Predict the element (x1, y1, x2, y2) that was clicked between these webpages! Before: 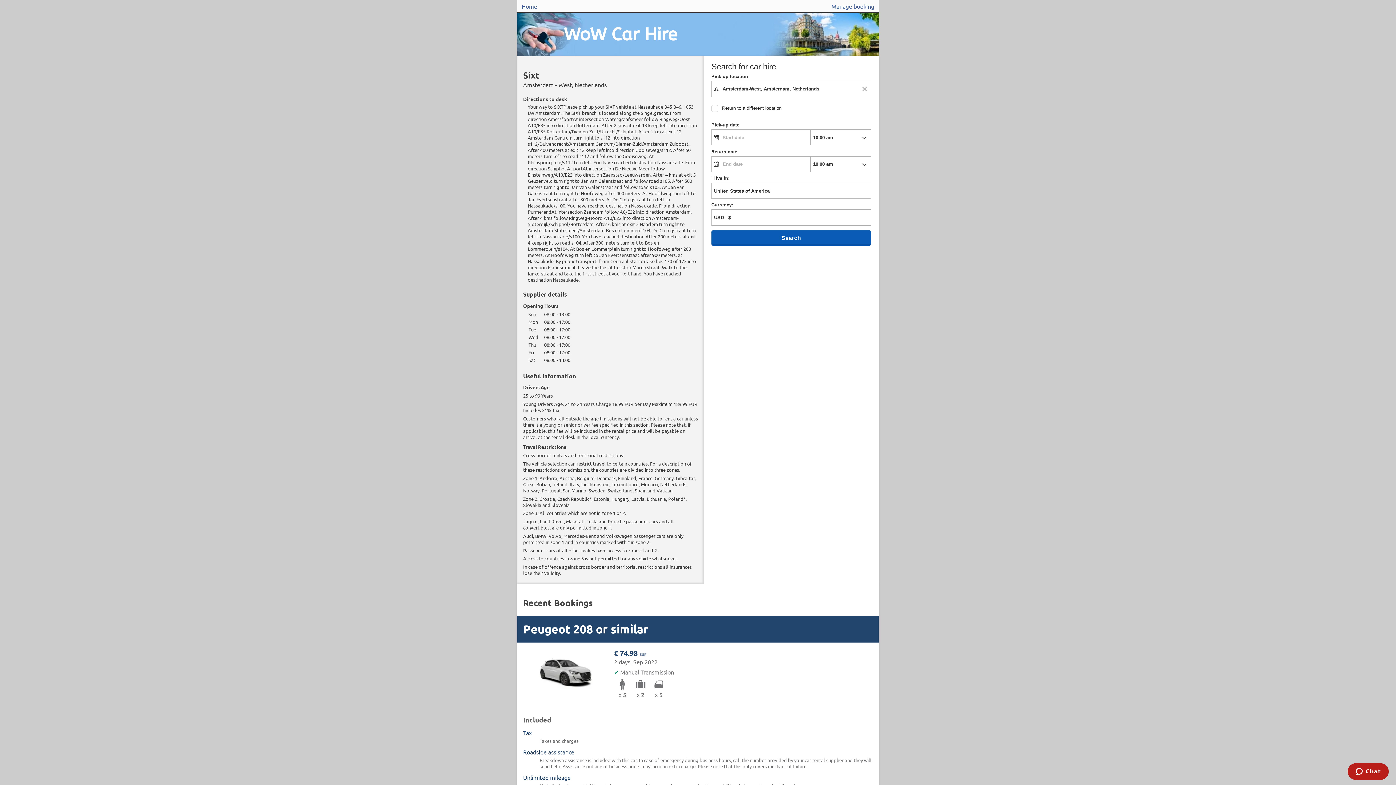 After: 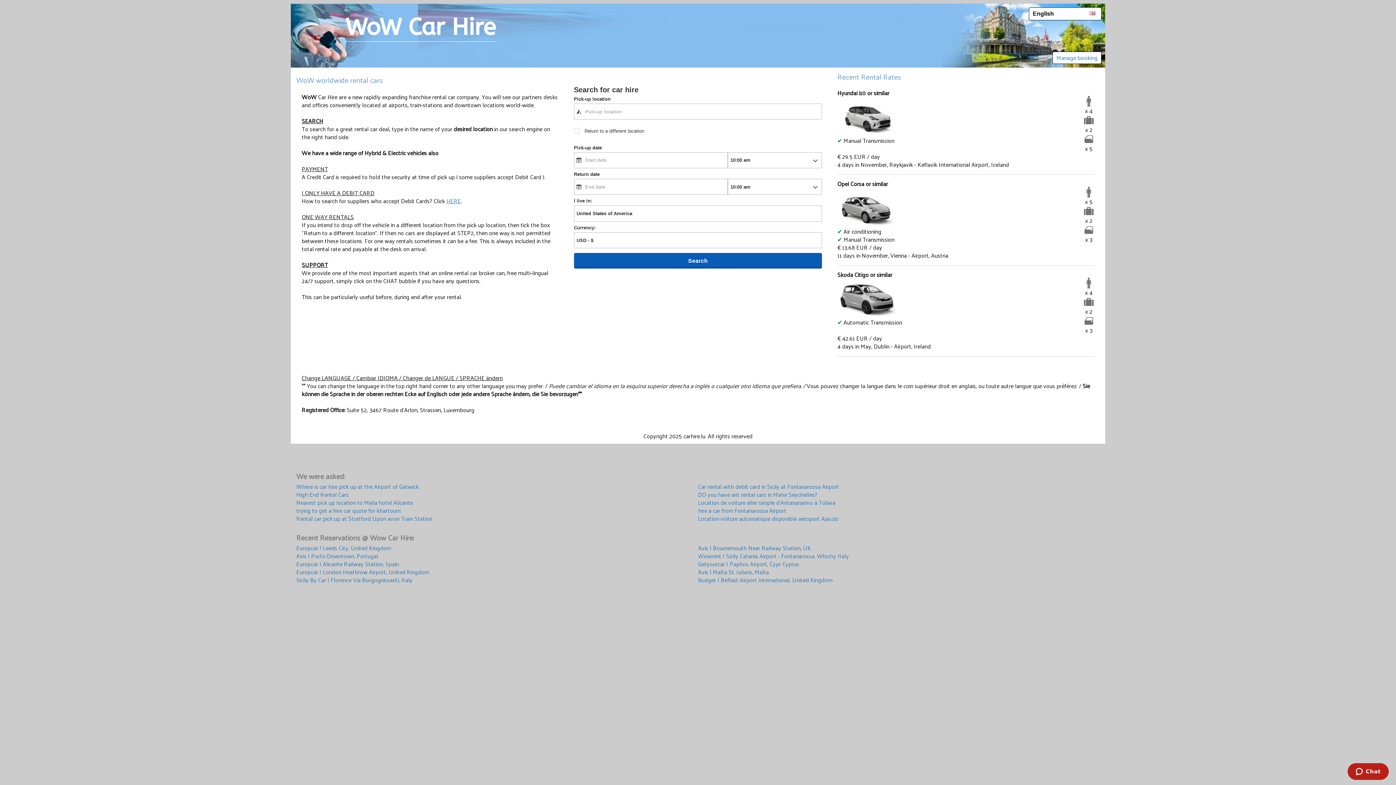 Action: bbox: (517, 0, 541, 12) label: Home